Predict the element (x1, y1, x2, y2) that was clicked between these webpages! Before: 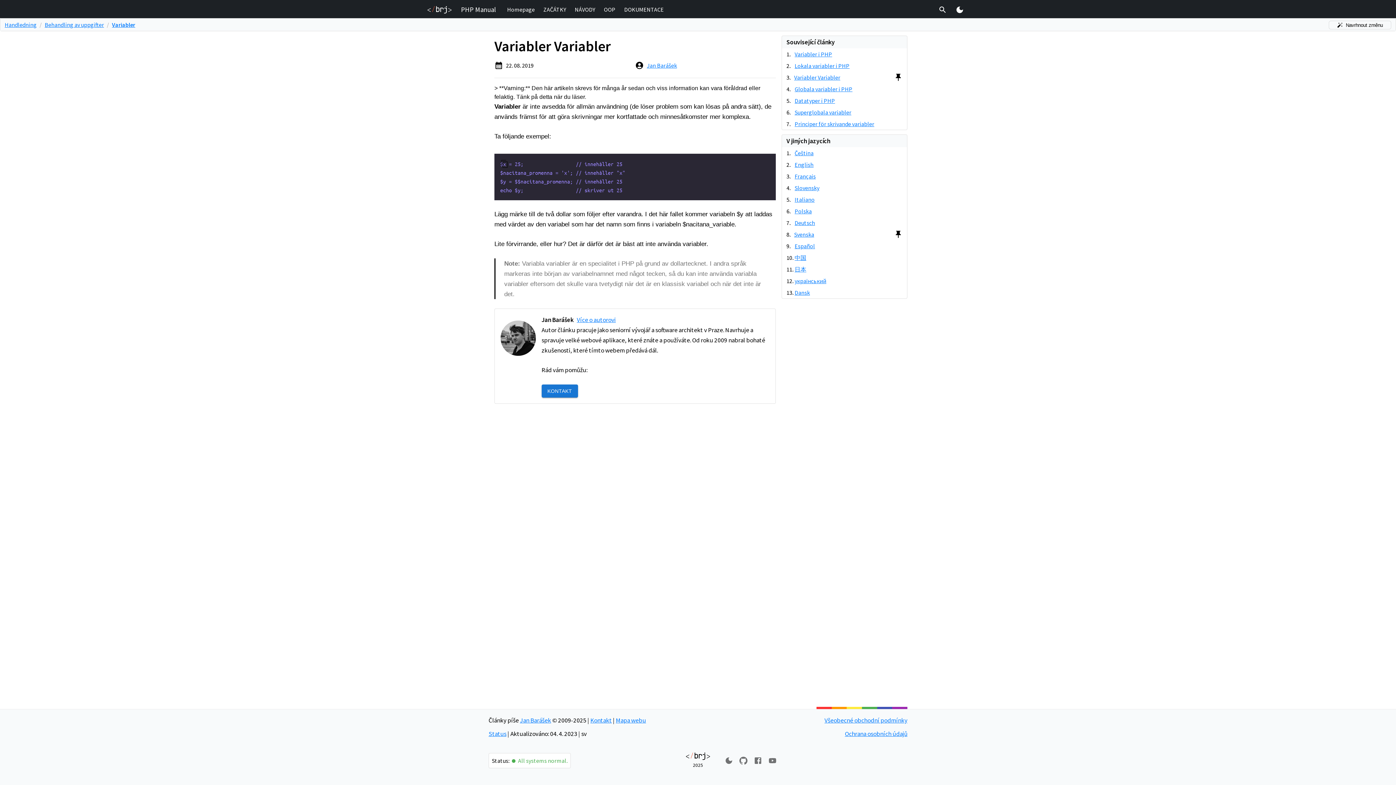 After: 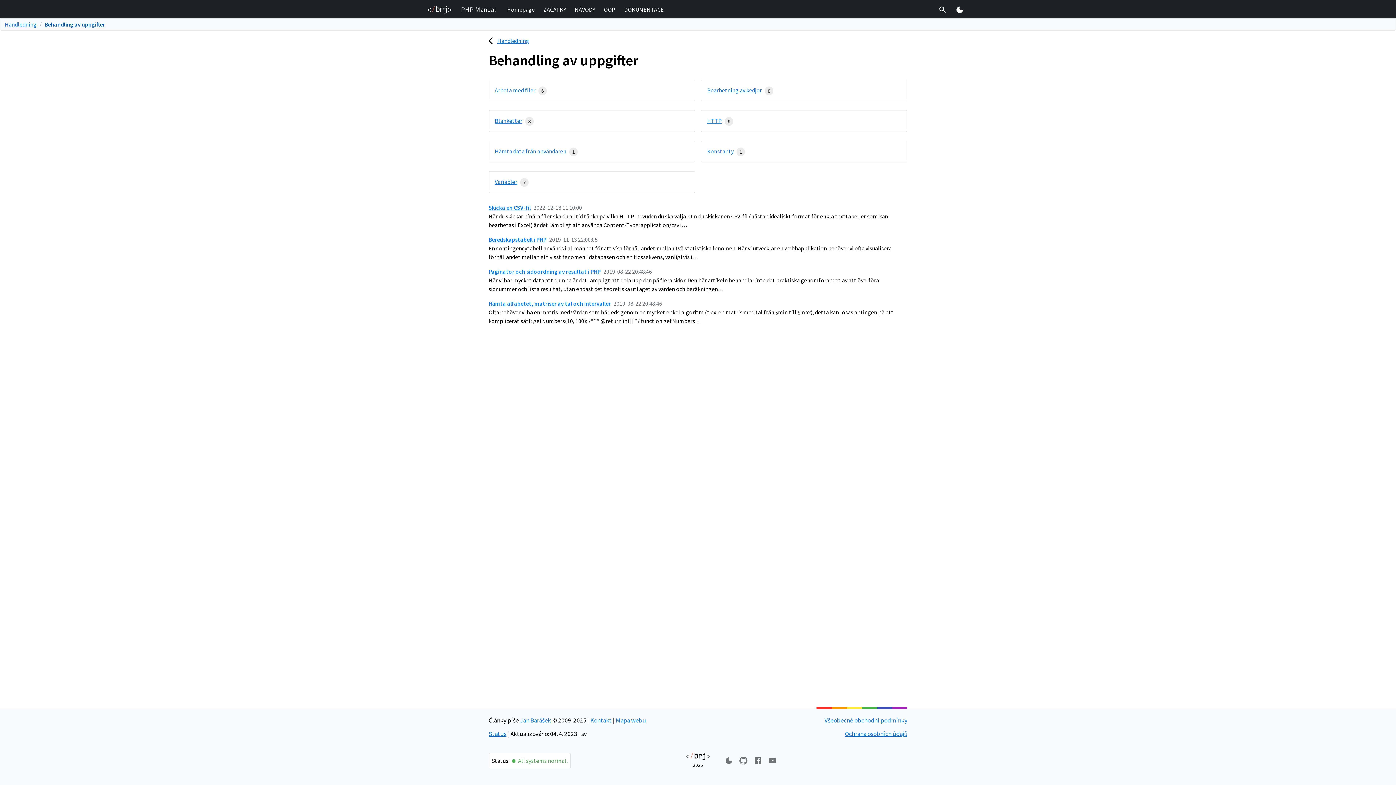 Action: label: Behandling av uppgifter bbox: (44, 21, 104, 28)